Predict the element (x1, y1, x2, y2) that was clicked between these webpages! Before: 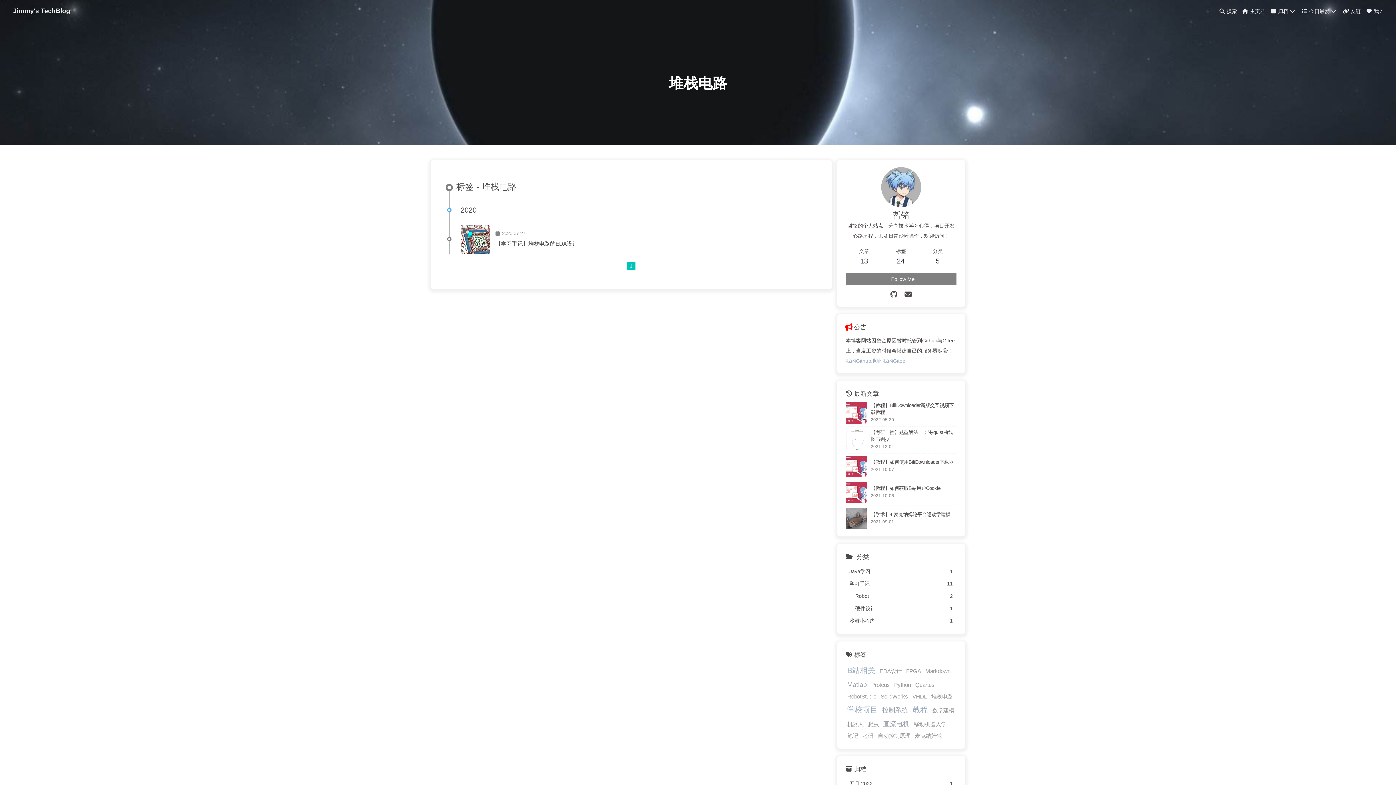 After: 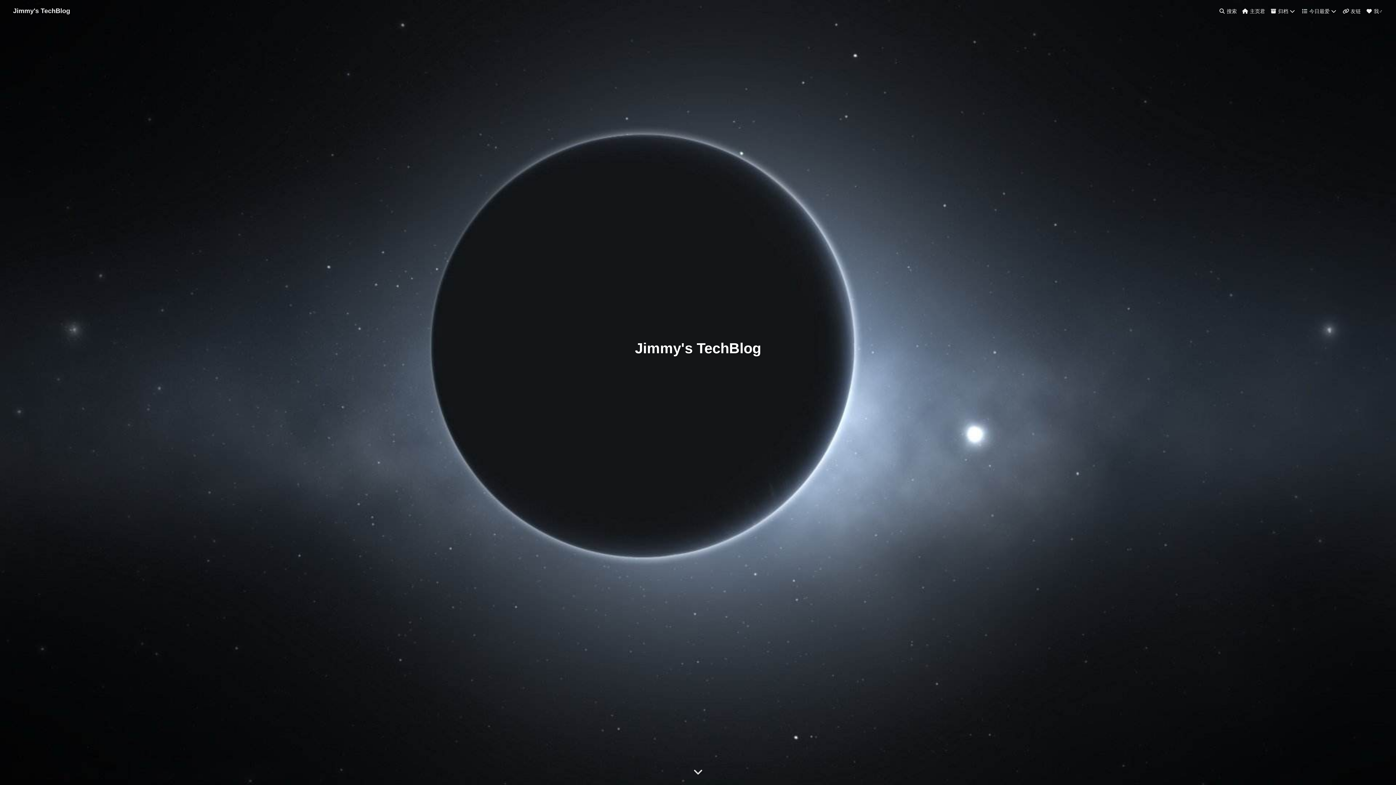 Action: label: Jimmy's TechBlog bbox: (13, 7, 70, 14)